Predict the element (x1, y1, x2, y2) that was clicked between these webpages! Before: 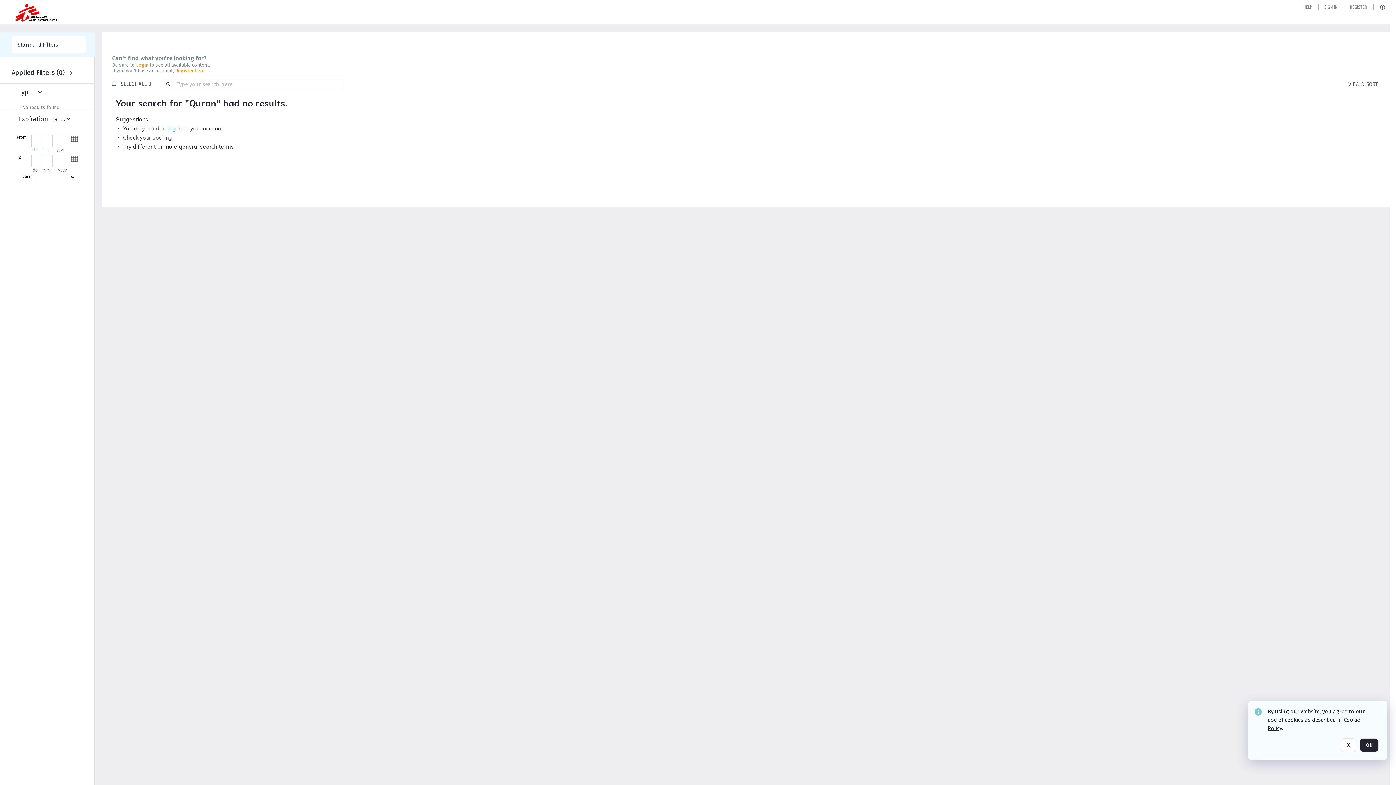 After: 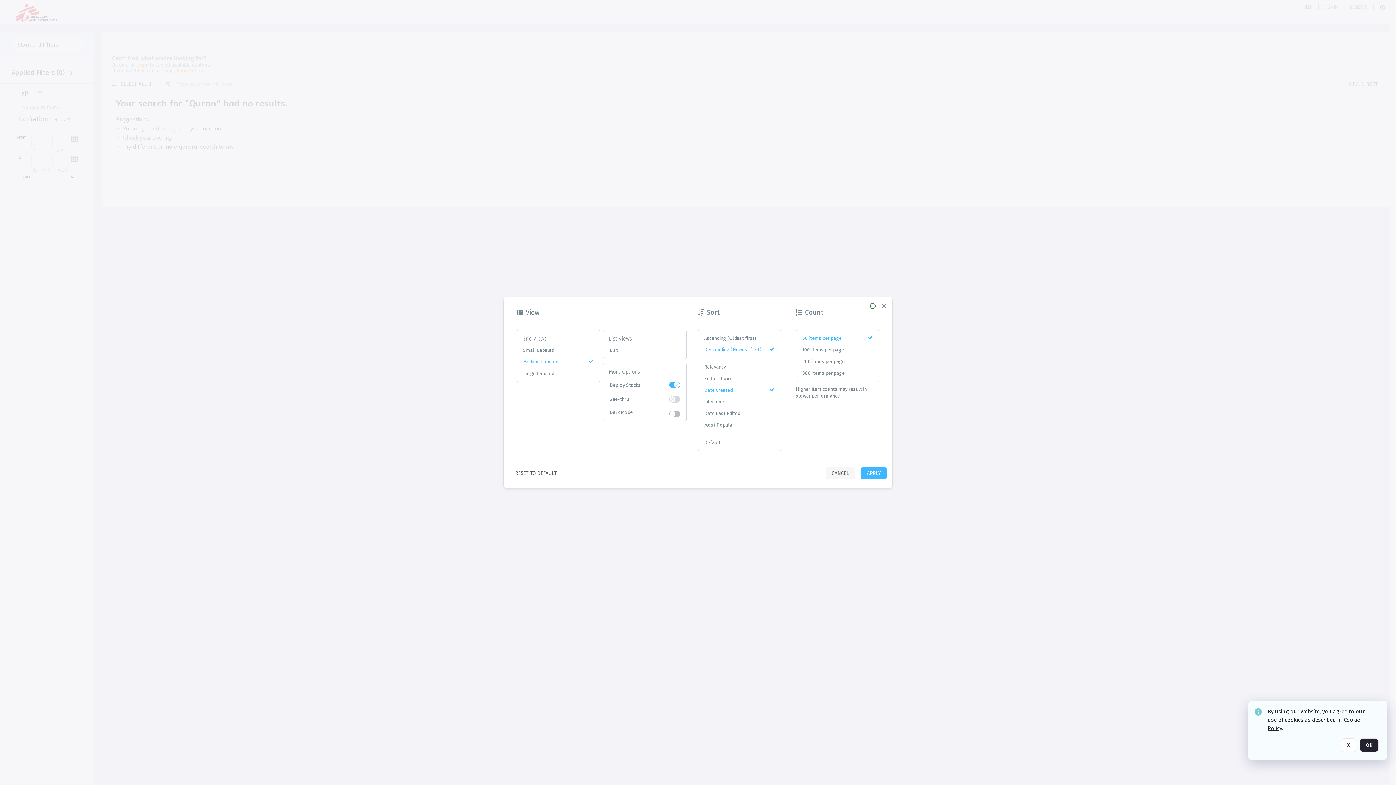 Action: label: View & Sort bbox: (1342, 78, 1384, 90)